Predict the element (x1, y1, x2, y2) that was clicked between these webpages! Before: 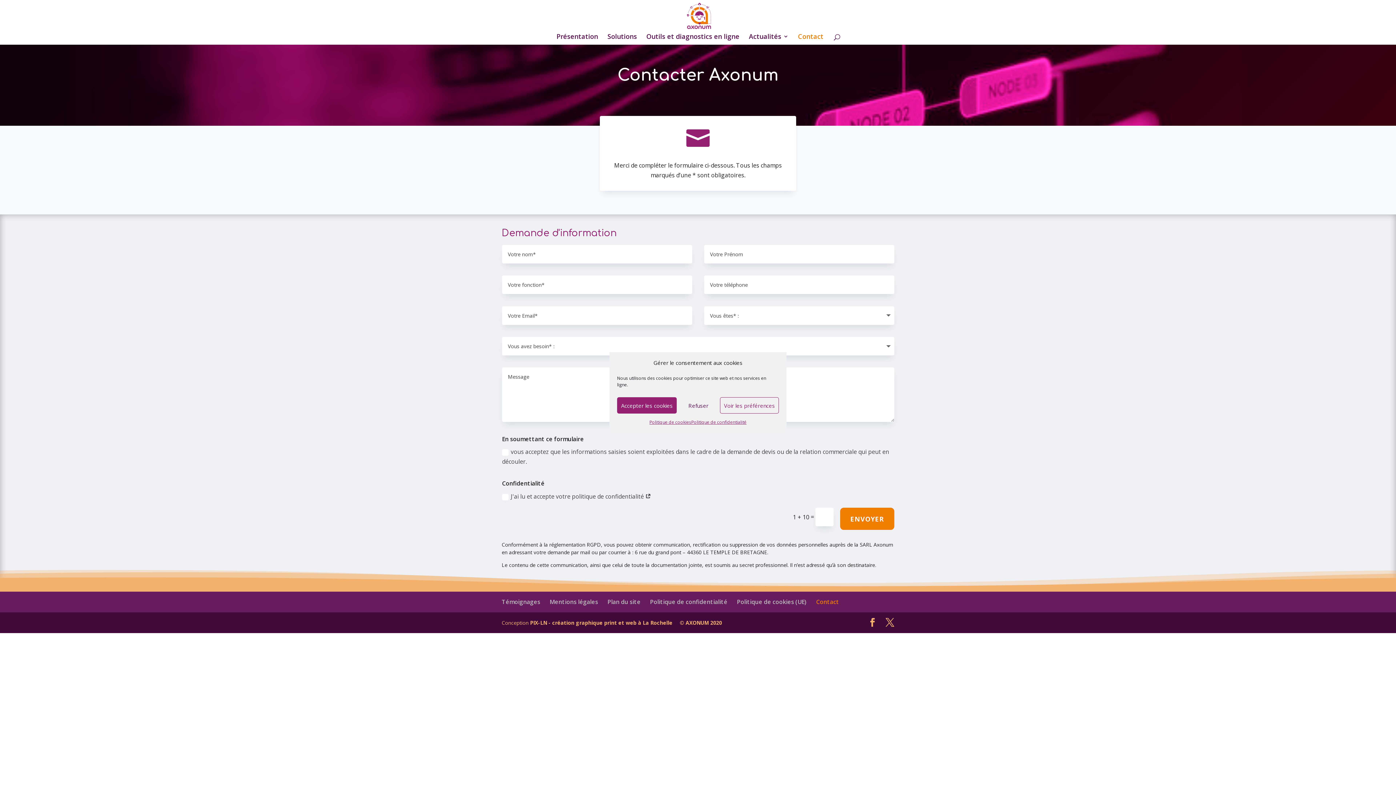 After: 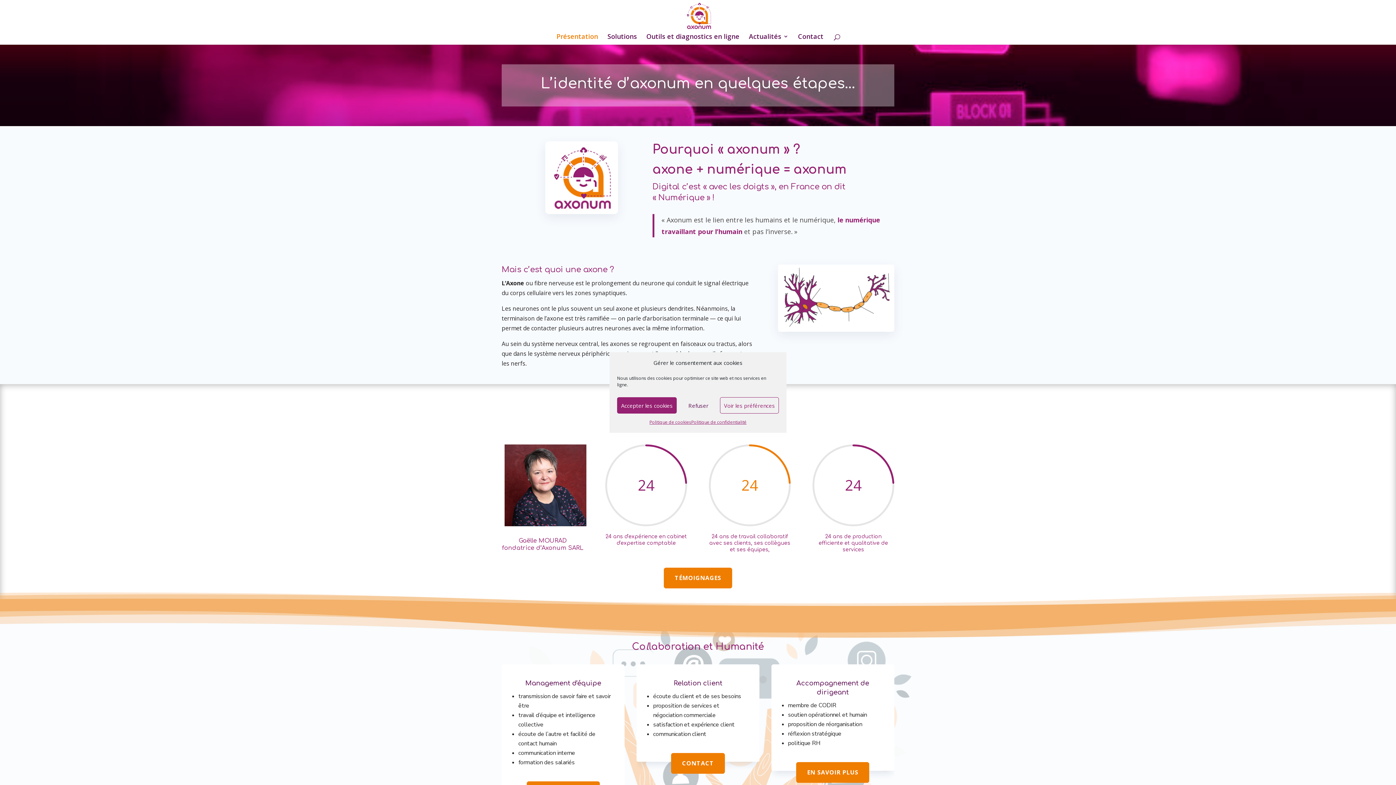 Action: bbox: (556, 33, 598, 44) label: Présentation